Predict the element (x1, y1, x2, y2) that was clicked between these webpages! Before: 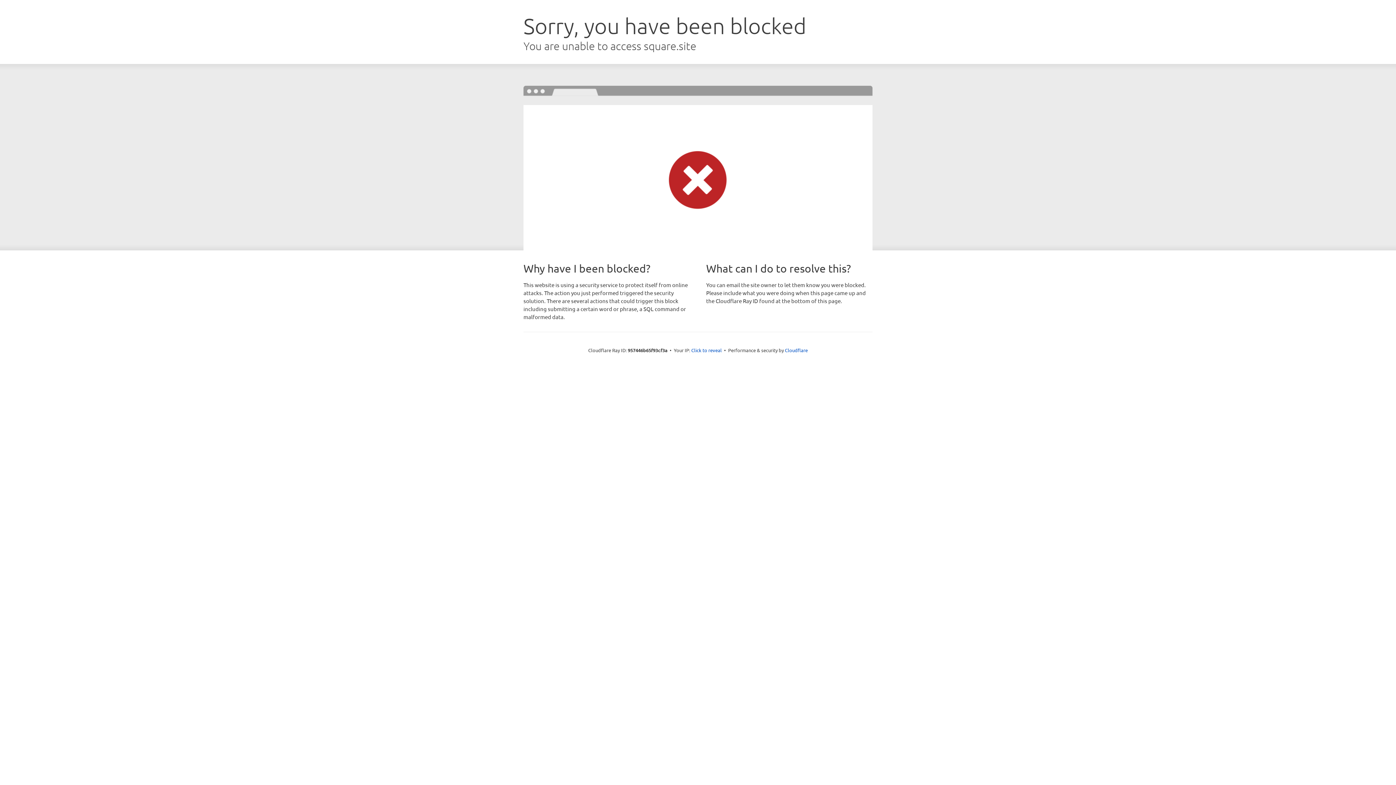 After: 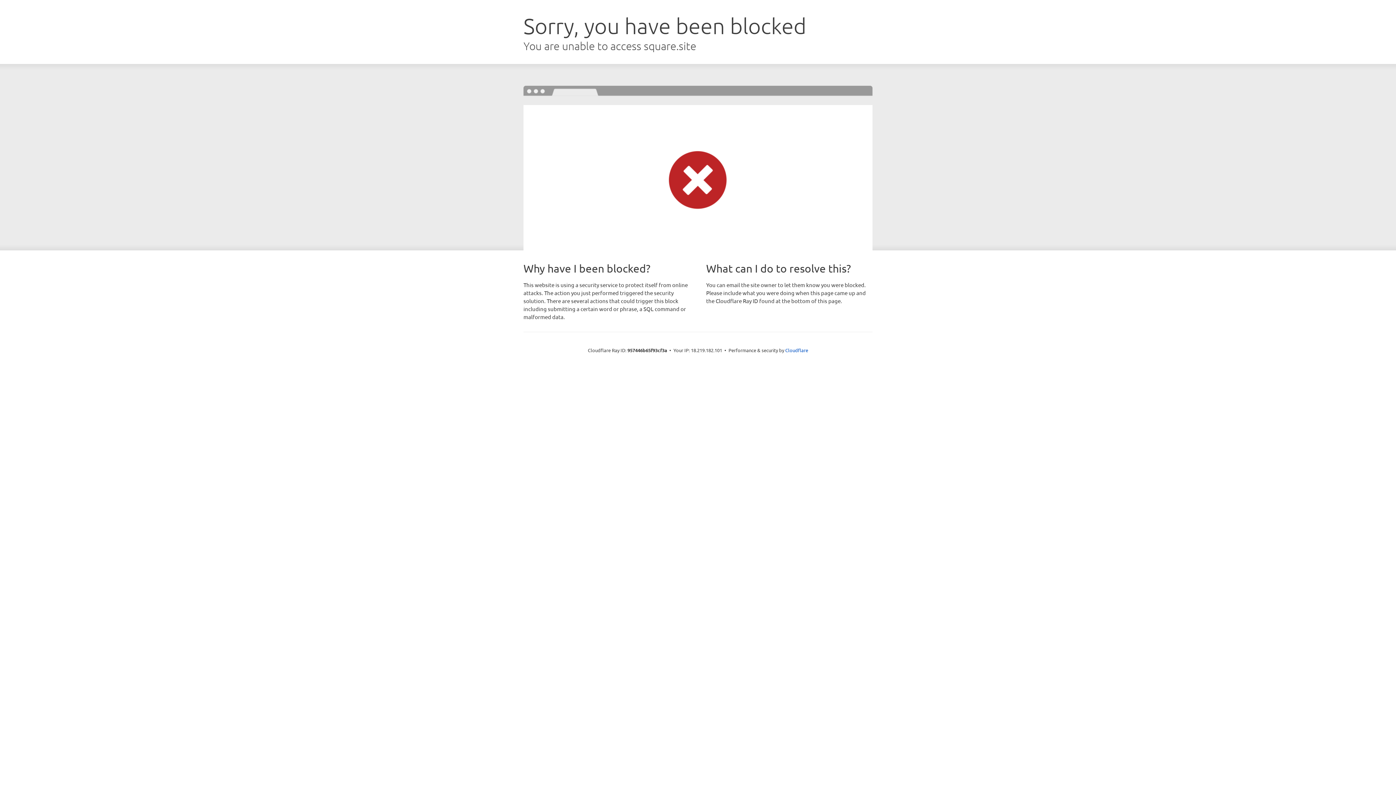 Action: bbox: (691, 346, 722, 353) label: Click to reveal